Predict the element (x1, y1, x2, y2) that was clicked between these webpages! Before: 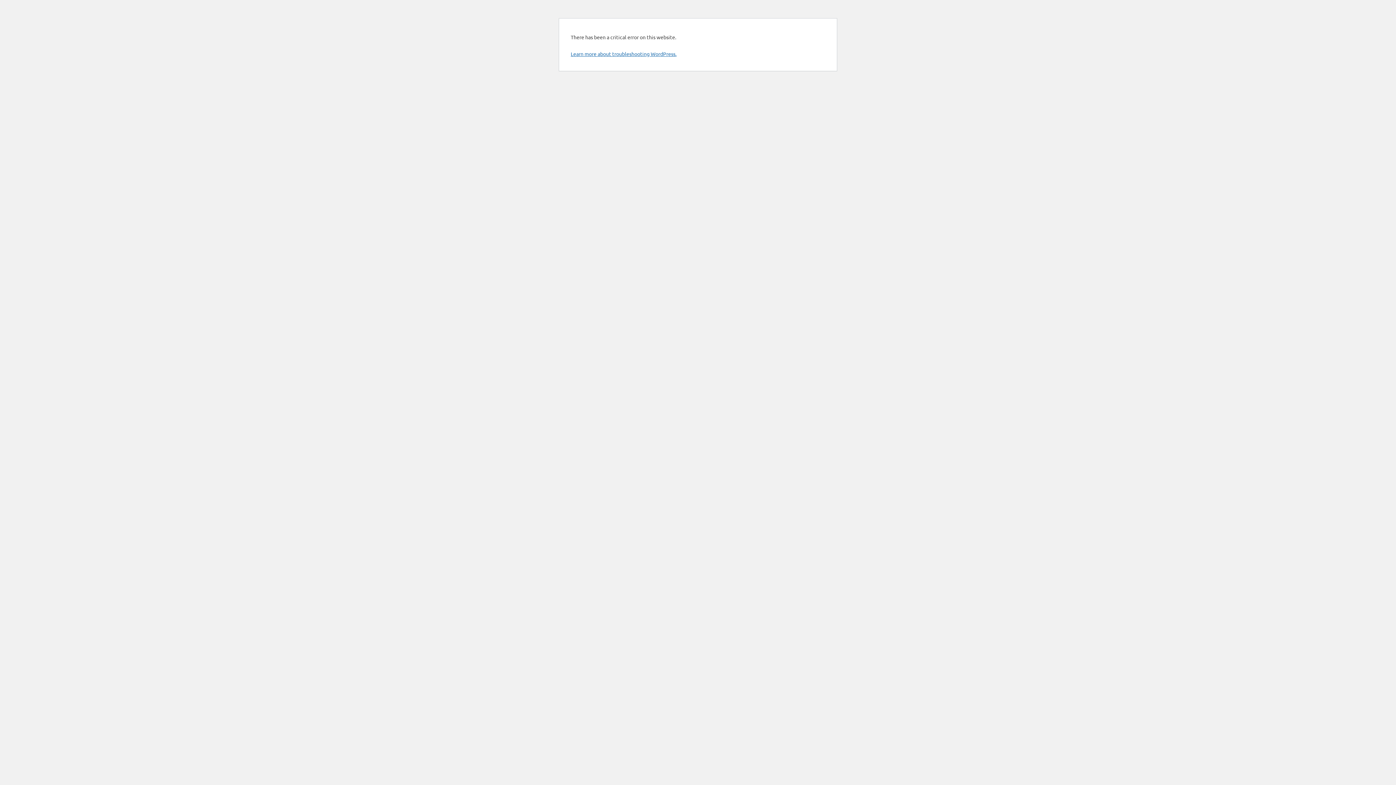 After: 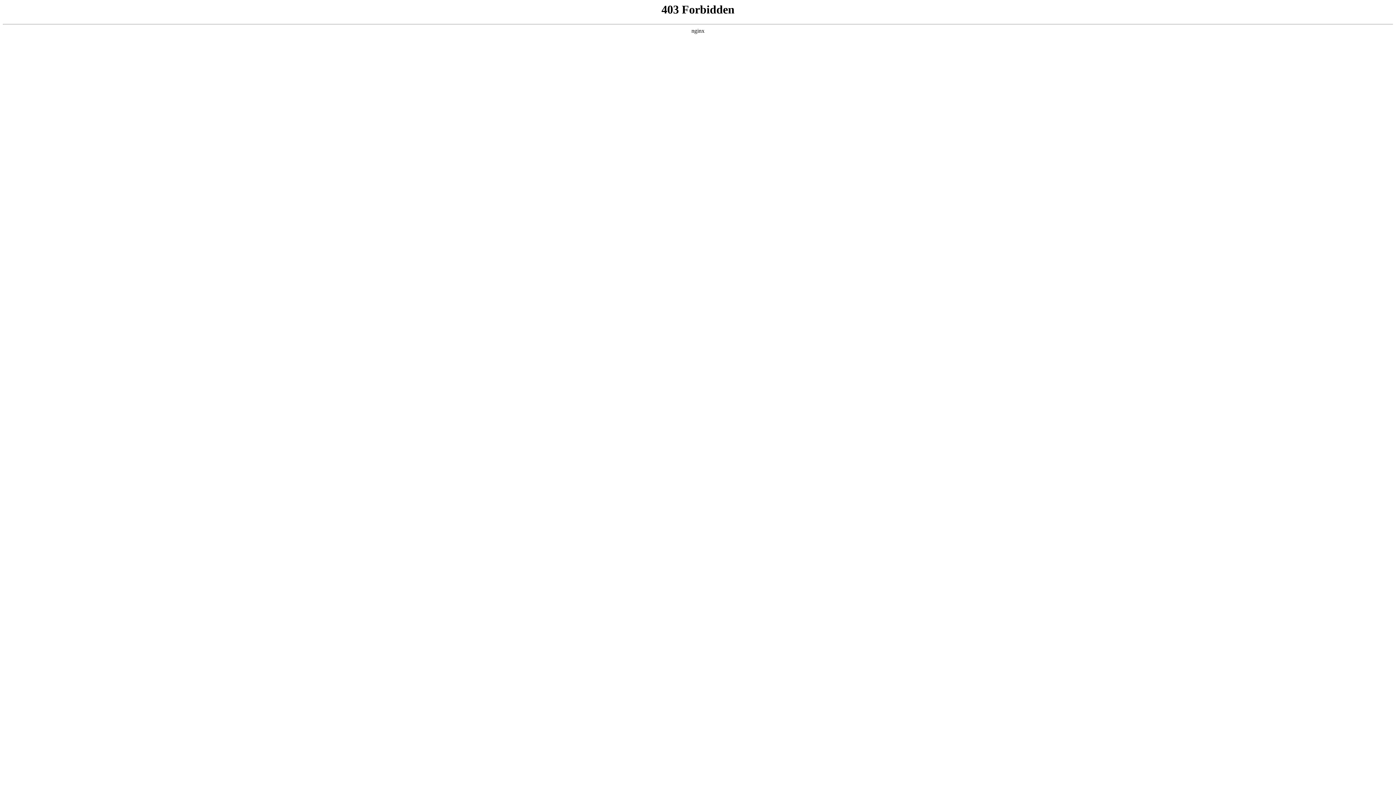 Action: label: Learn more about troubleshooting WordPress. bbox: (570, 50, 676, 57)